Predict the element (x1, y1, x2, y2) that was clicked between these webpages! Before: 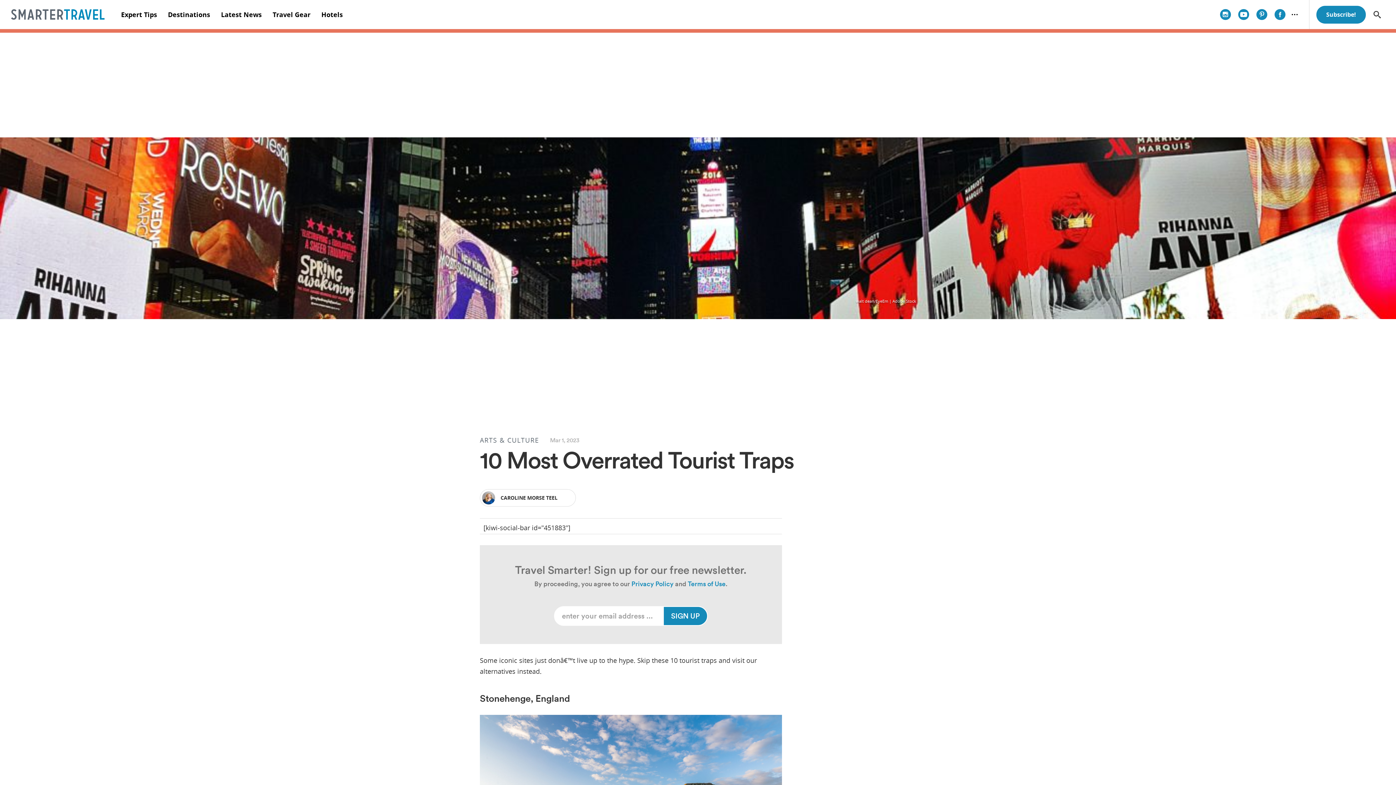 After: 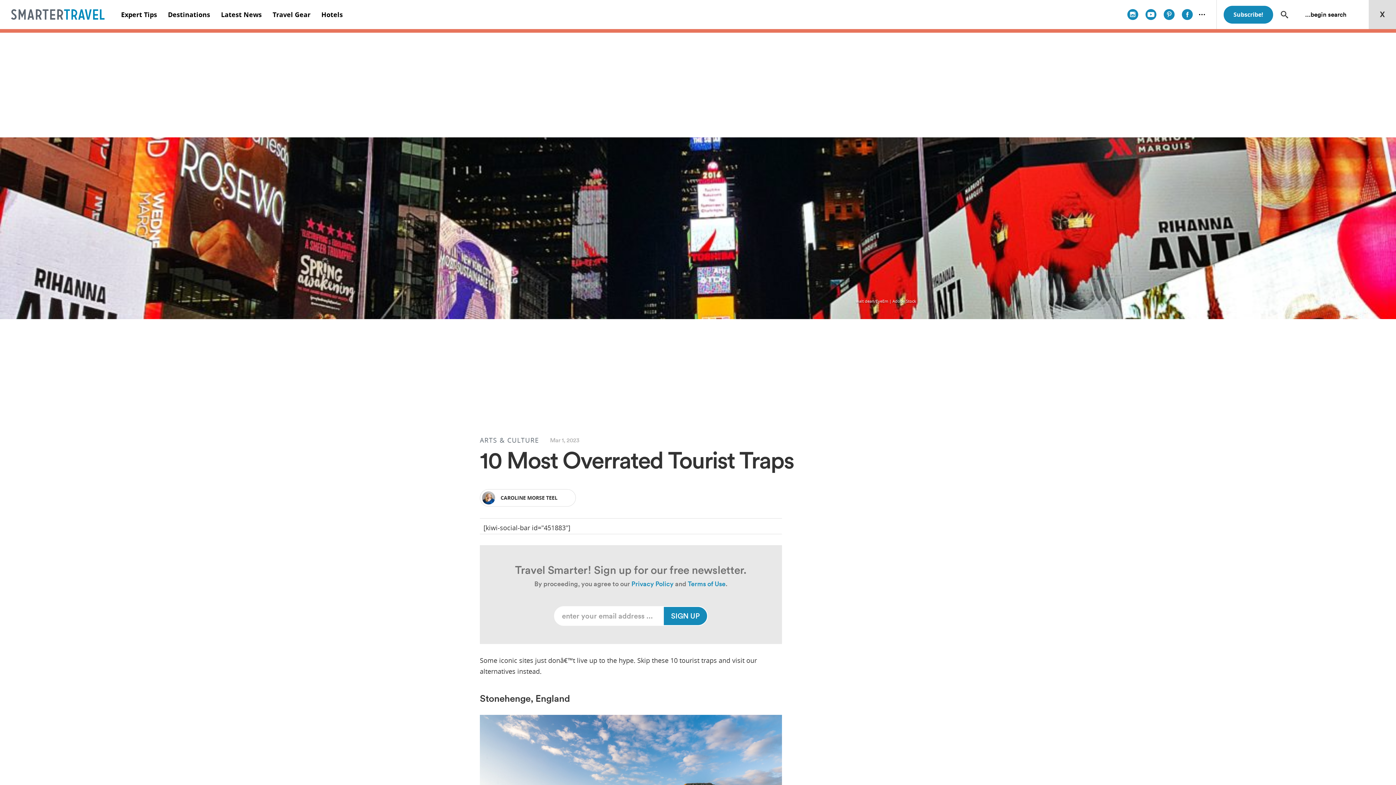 Action: bbox: (1373, 9, 1381, 19)